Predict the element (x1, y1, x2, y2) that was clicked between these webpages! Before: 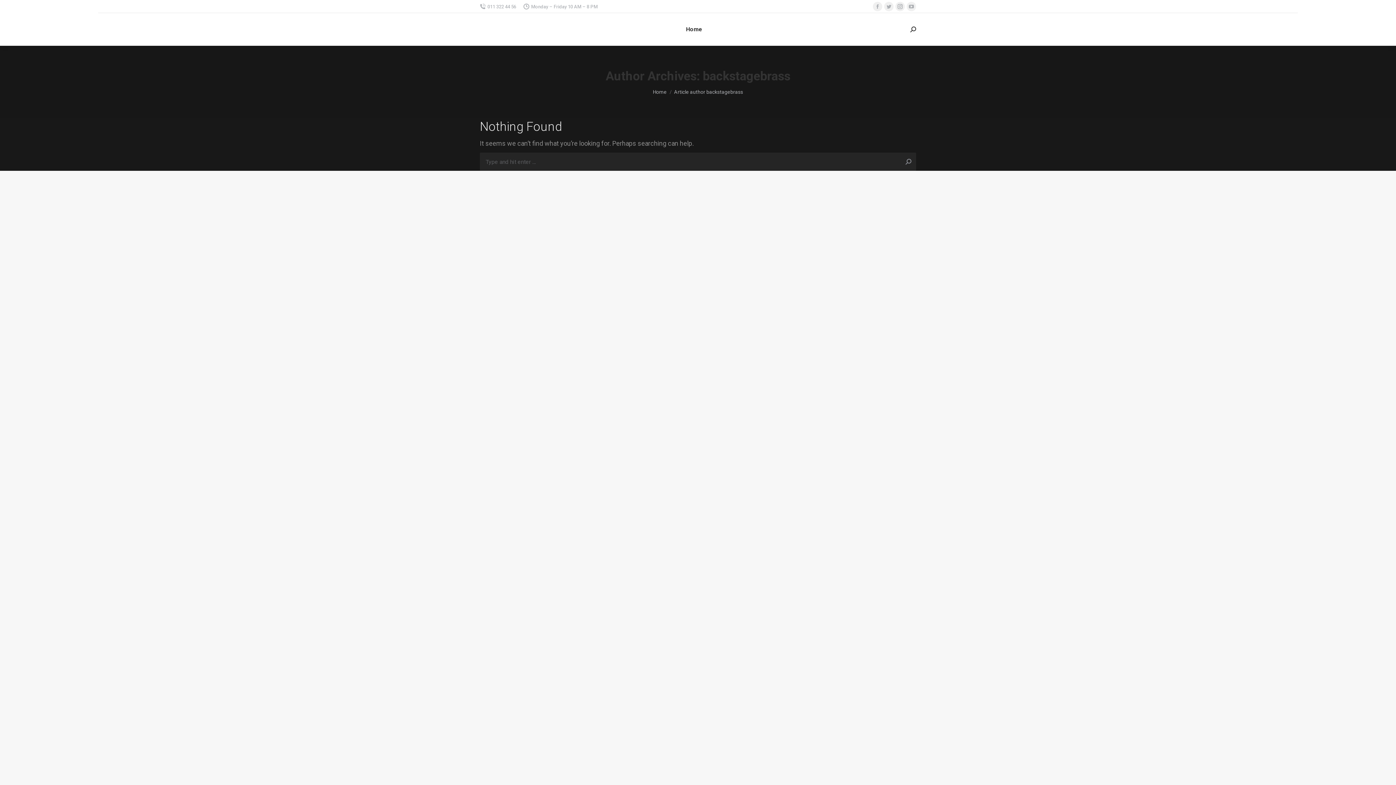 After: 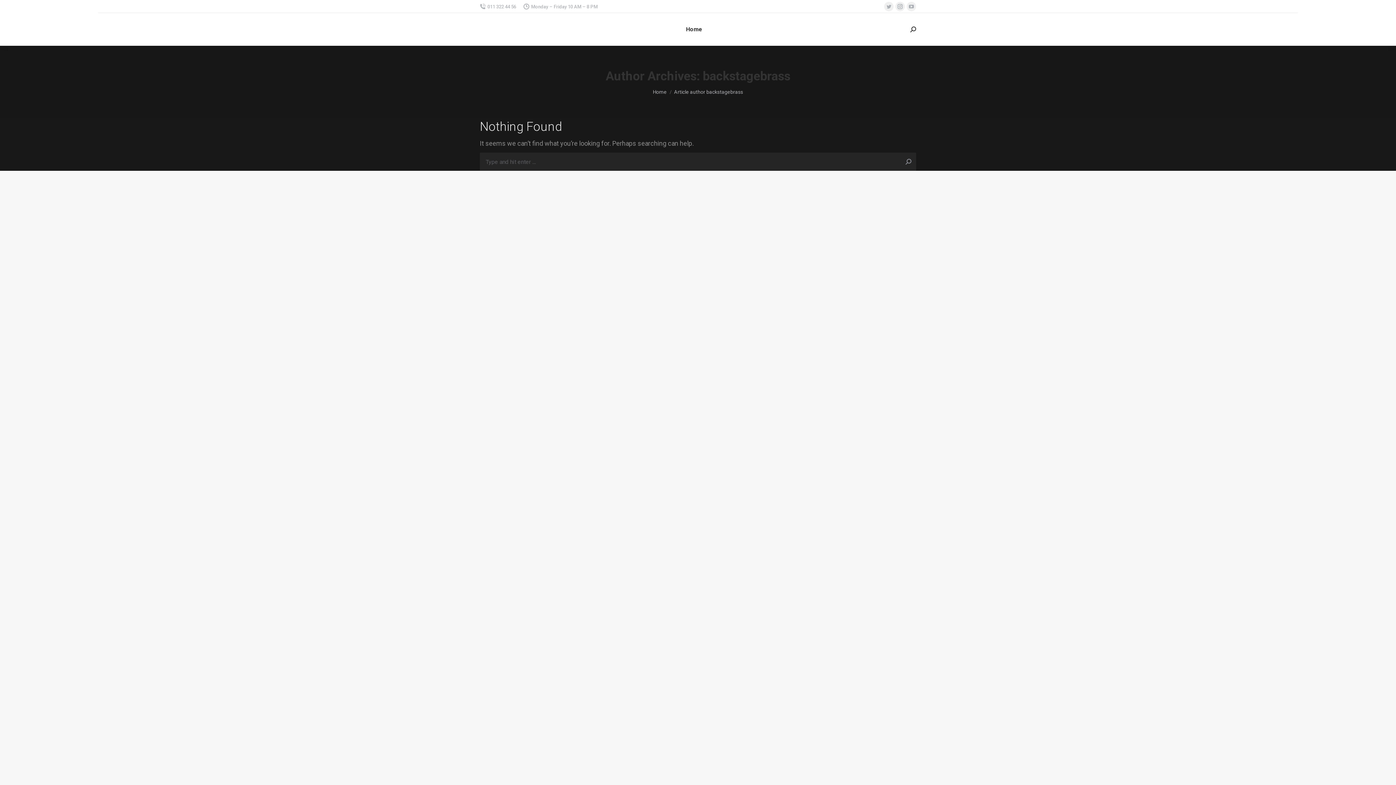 Action: label: Facebook page opens in new window bbox: (873, 1, 882, 11)